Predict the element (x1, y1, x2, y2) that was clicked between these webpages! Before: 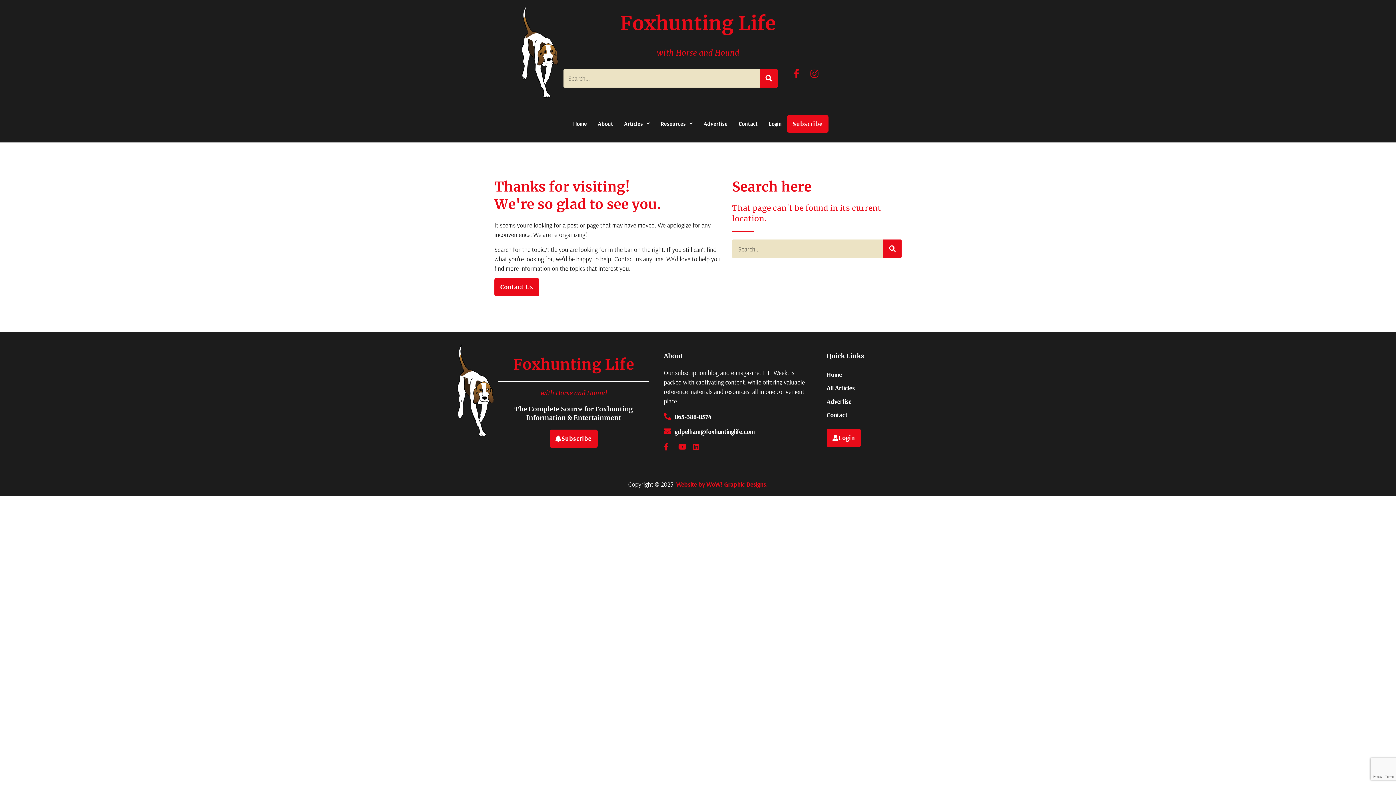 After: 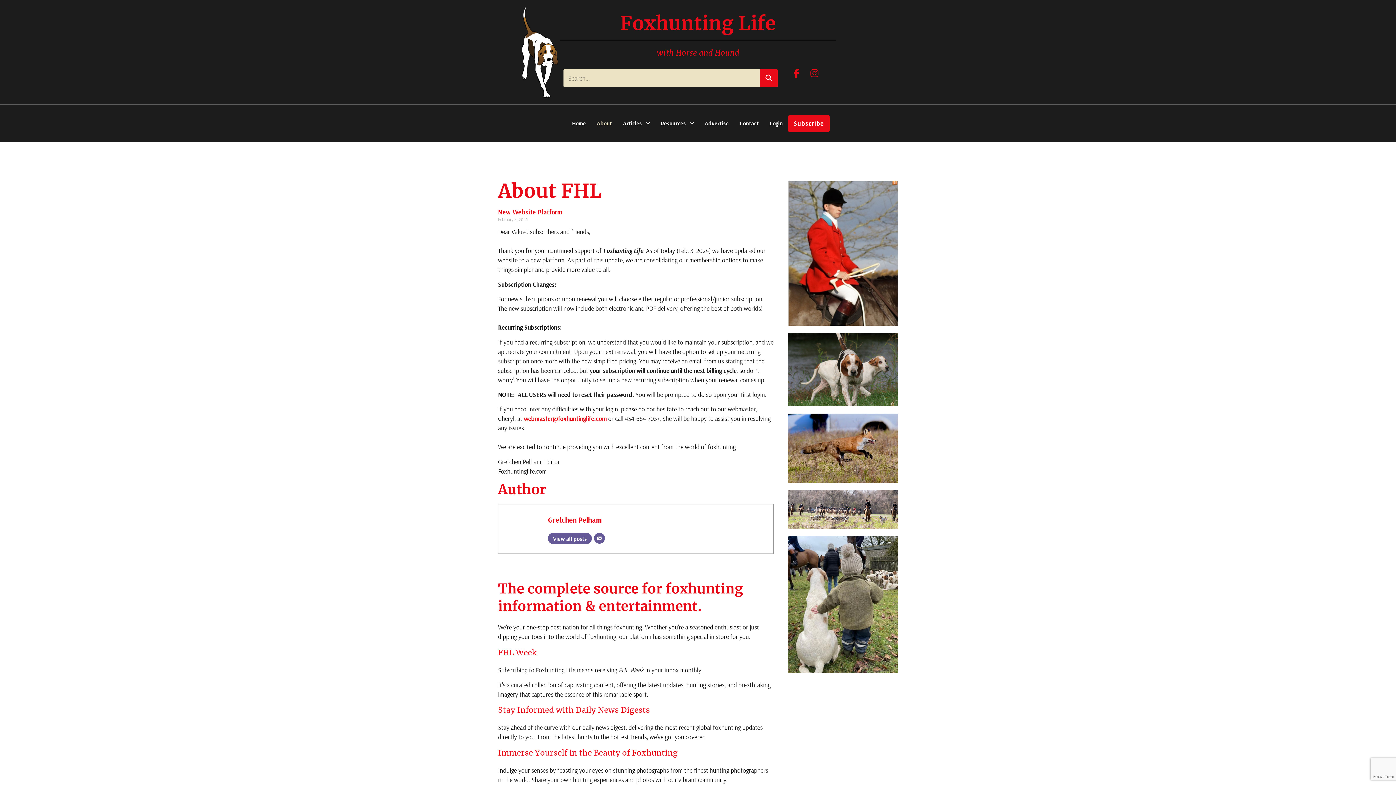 Action: label: About bbox: (592, 115, 618, 131)